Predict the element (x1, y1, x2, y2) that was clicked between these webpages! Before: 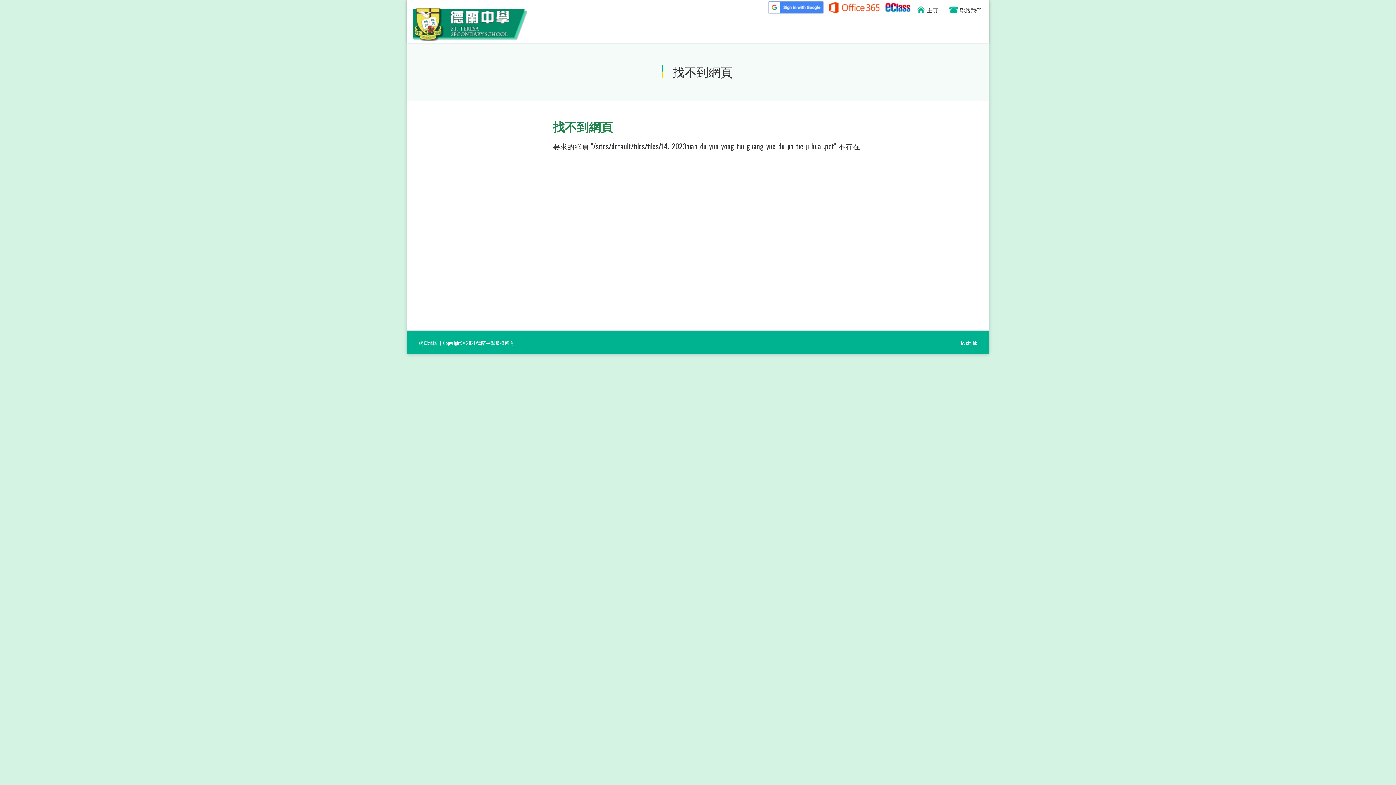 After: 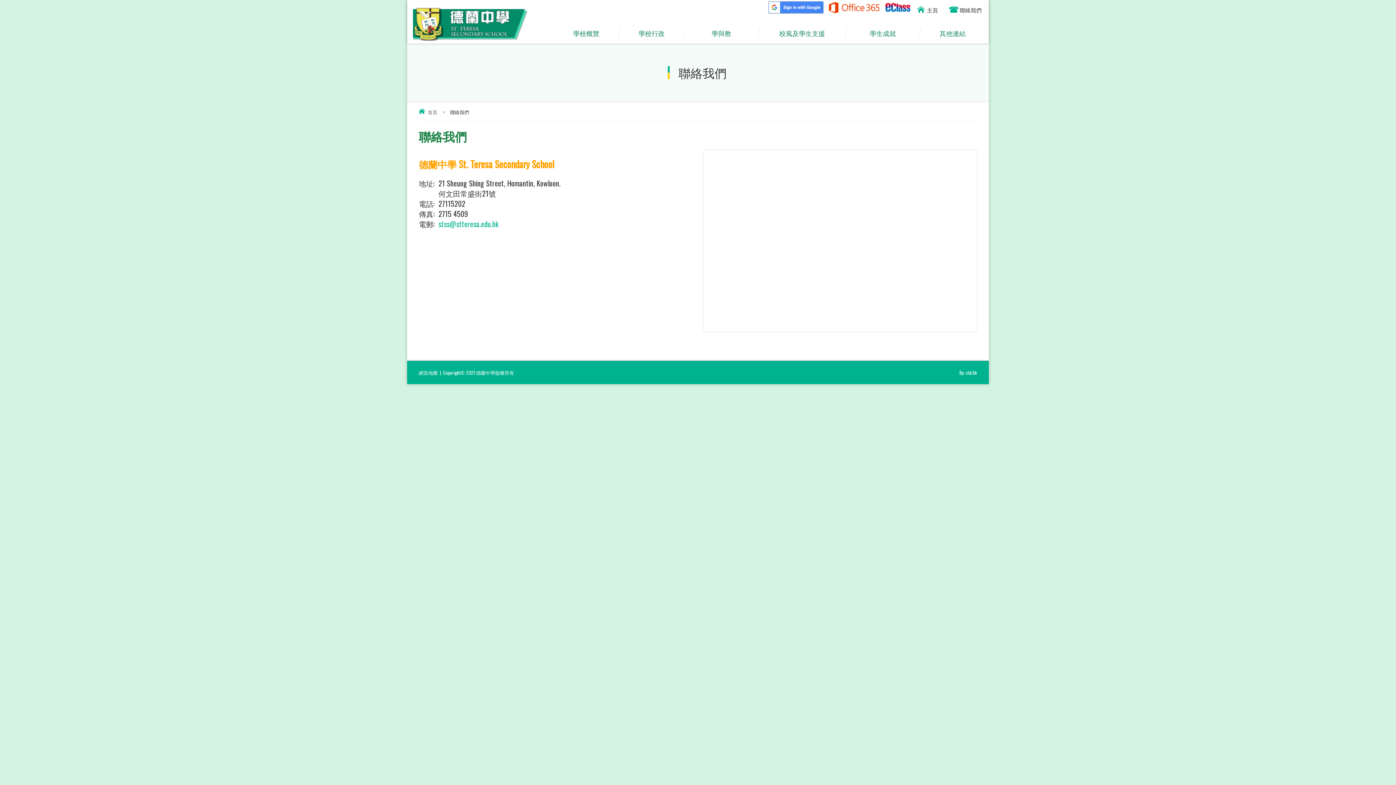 Action: bbox: (949, 1, 985, 17) label: 聯絡我們